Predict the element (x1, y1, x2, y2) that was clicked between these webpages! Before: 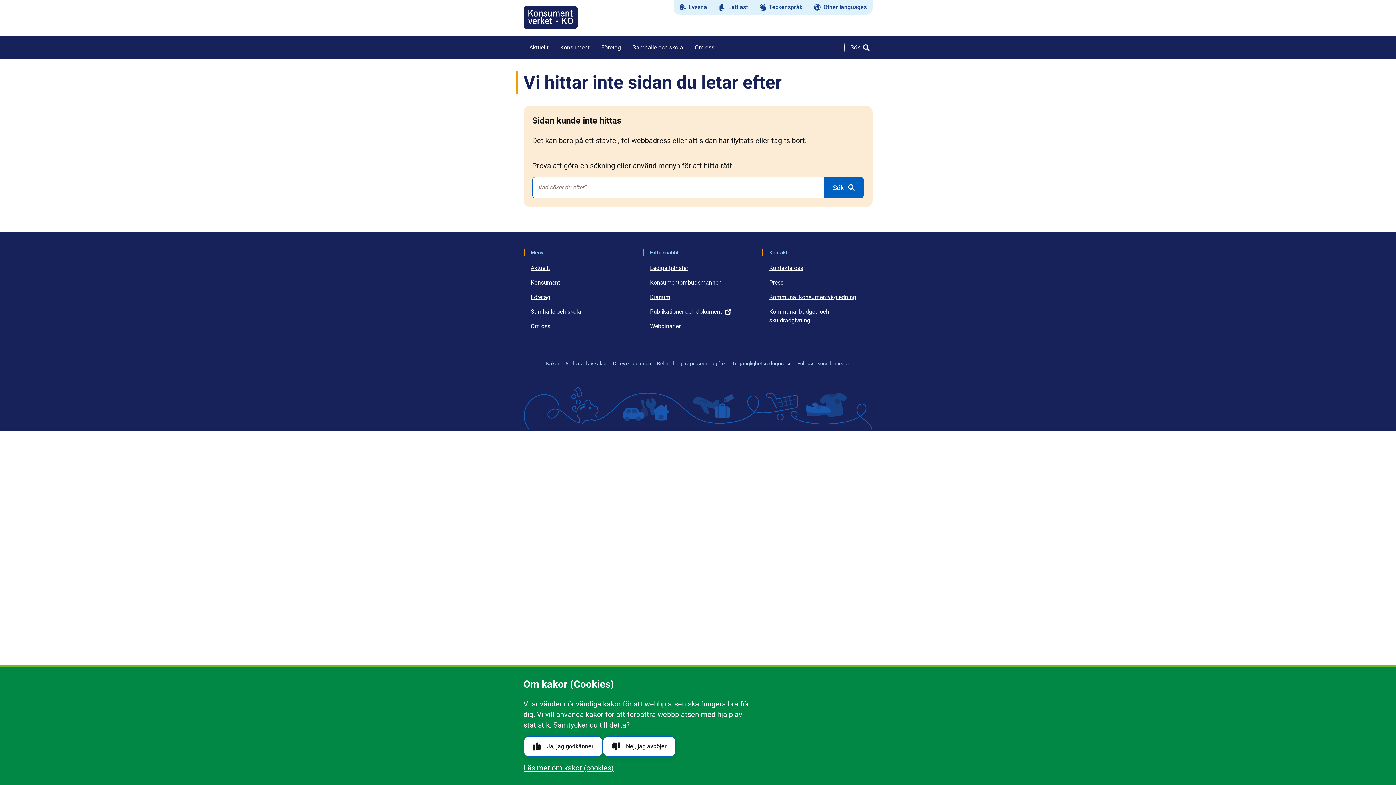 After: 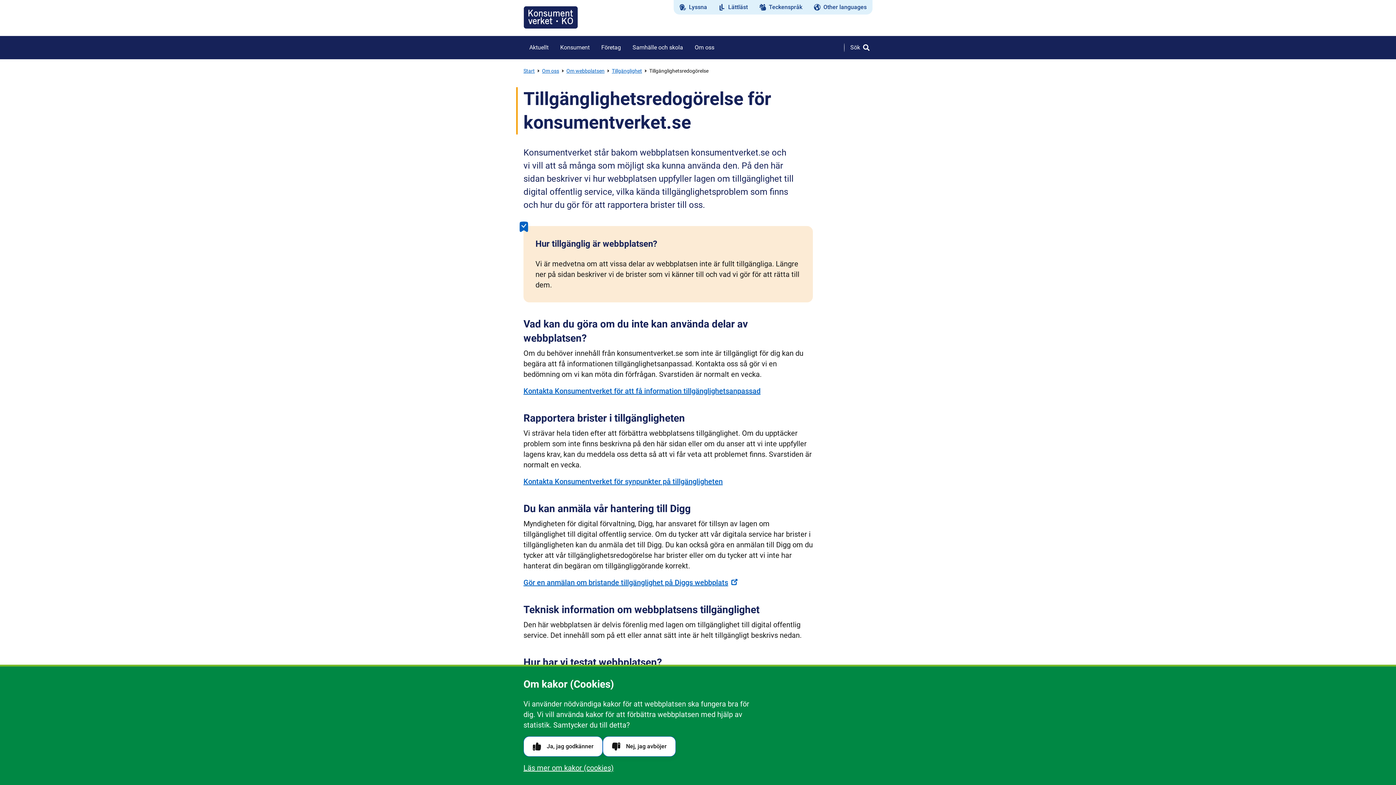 Action: label: Tillgänglighetsredogörelse bbox: (729, 358, 794, 368)